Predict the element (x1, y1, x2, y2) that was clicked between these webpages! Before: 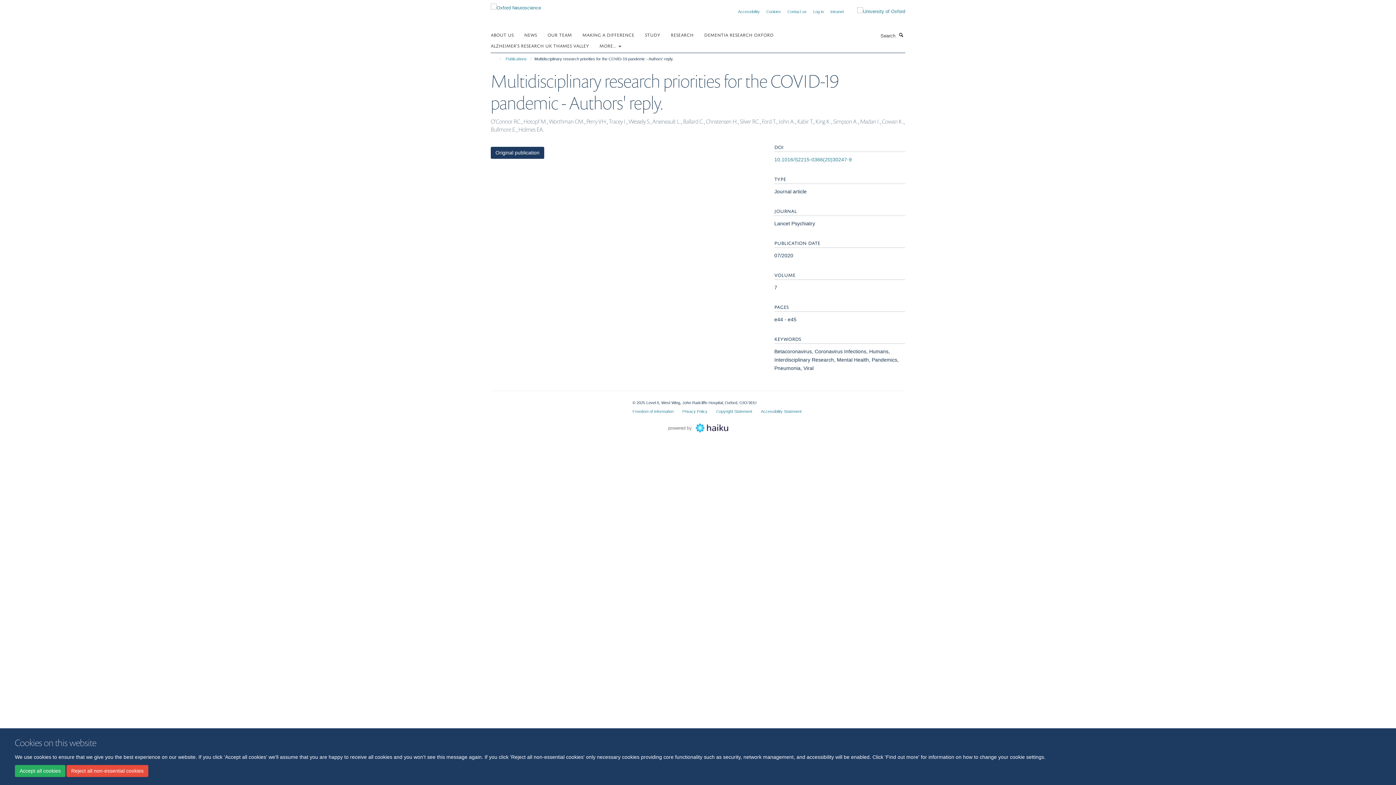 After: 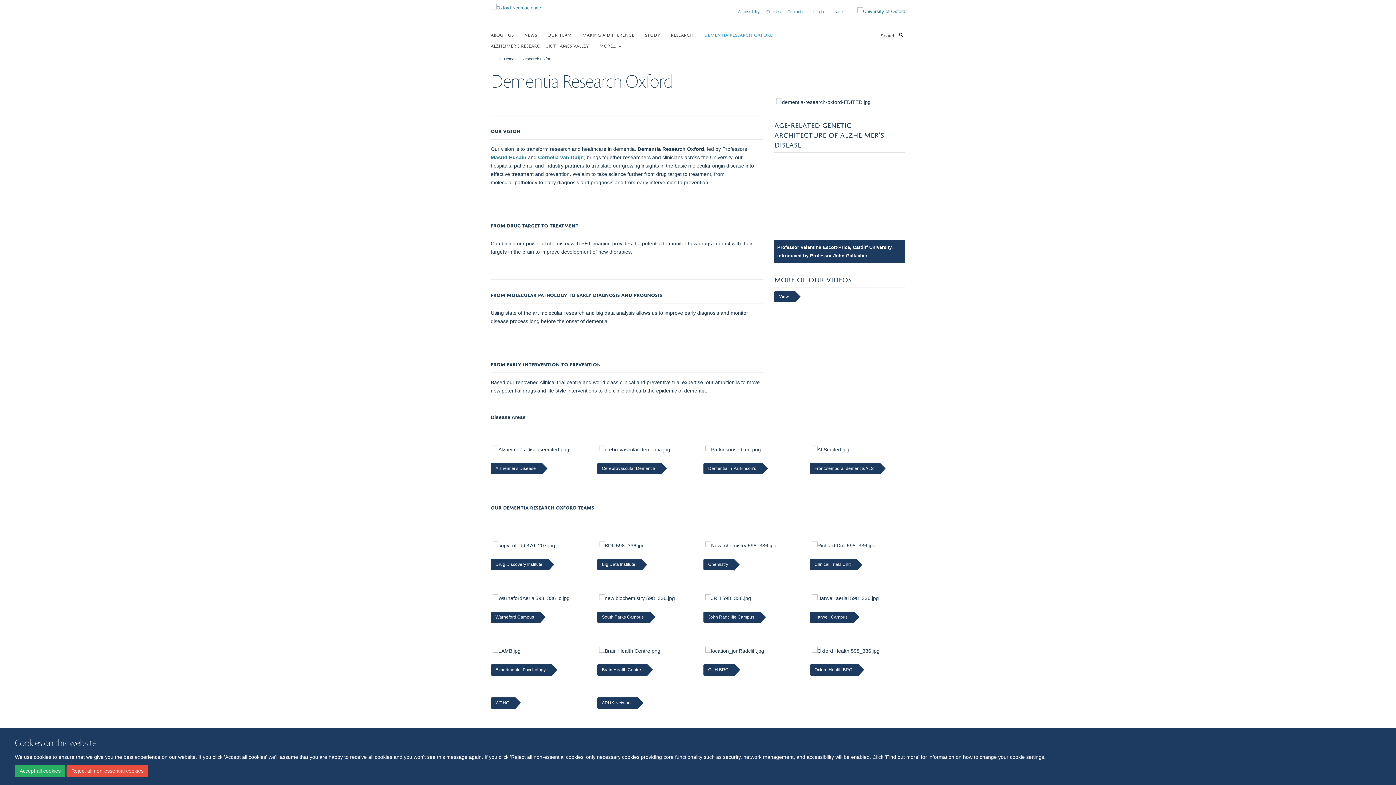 Action: label: DEMENTIA RESEARCH OXFORD bbox: (704, 29, 782, 40)